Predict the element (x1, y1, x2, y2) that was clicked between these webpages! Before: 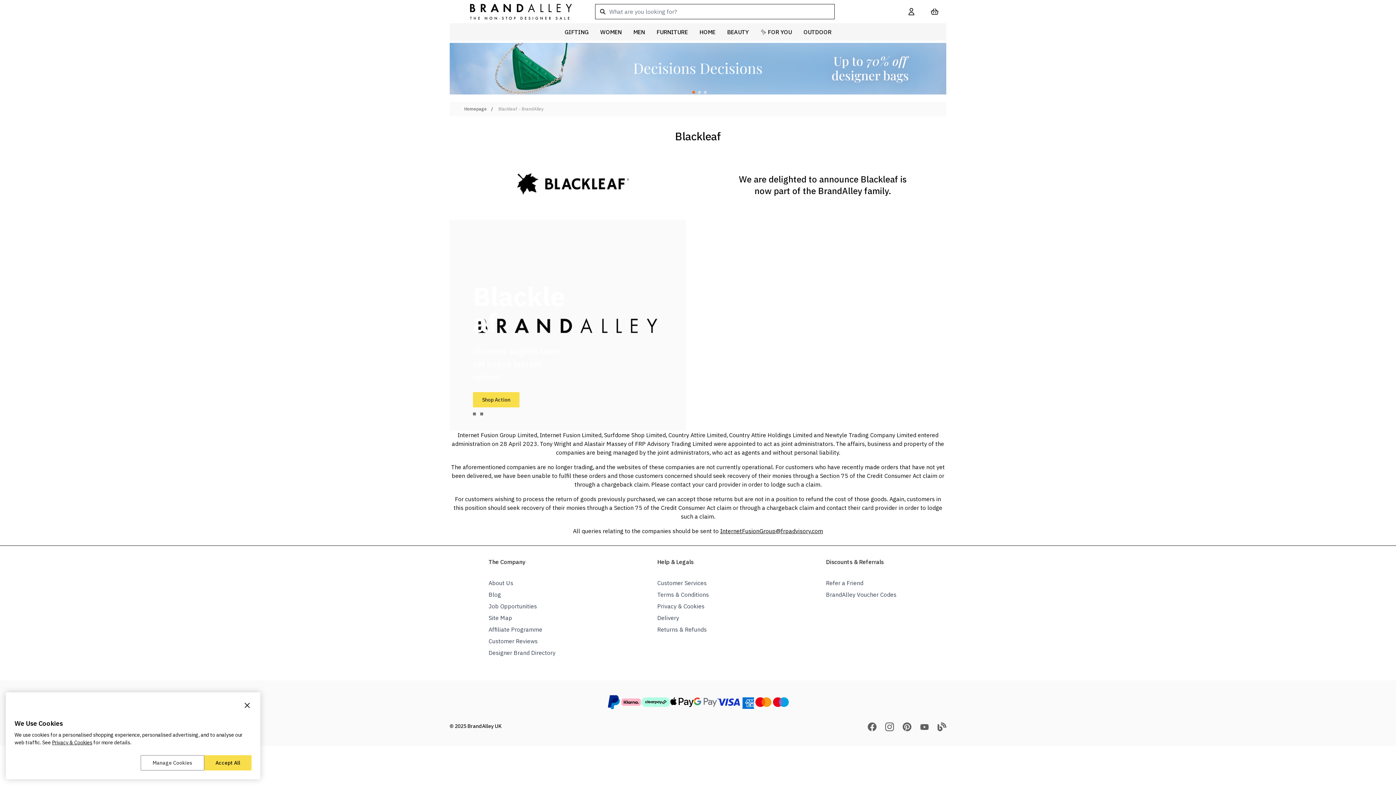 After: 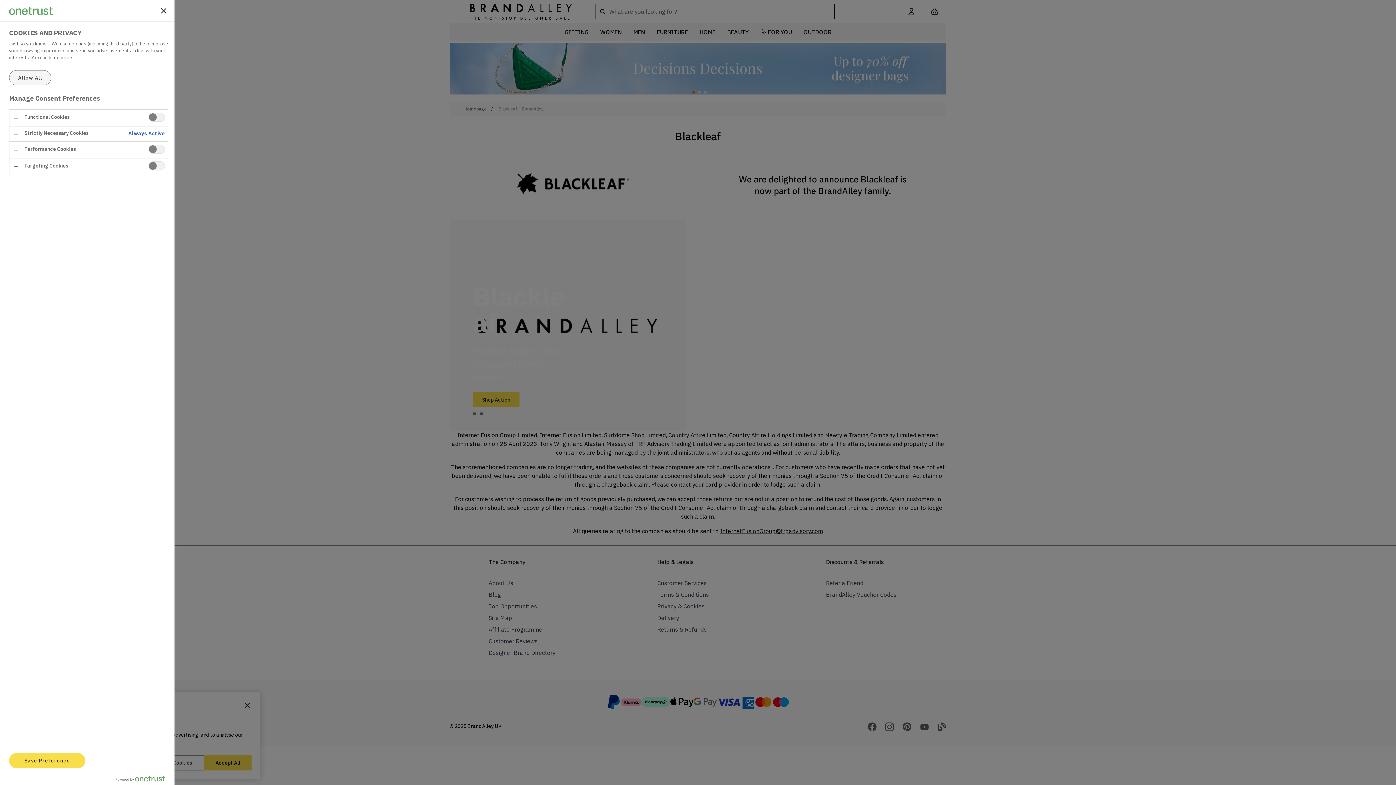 Action: label: Manage Cookies bbox: (140, 755, 204, 770)